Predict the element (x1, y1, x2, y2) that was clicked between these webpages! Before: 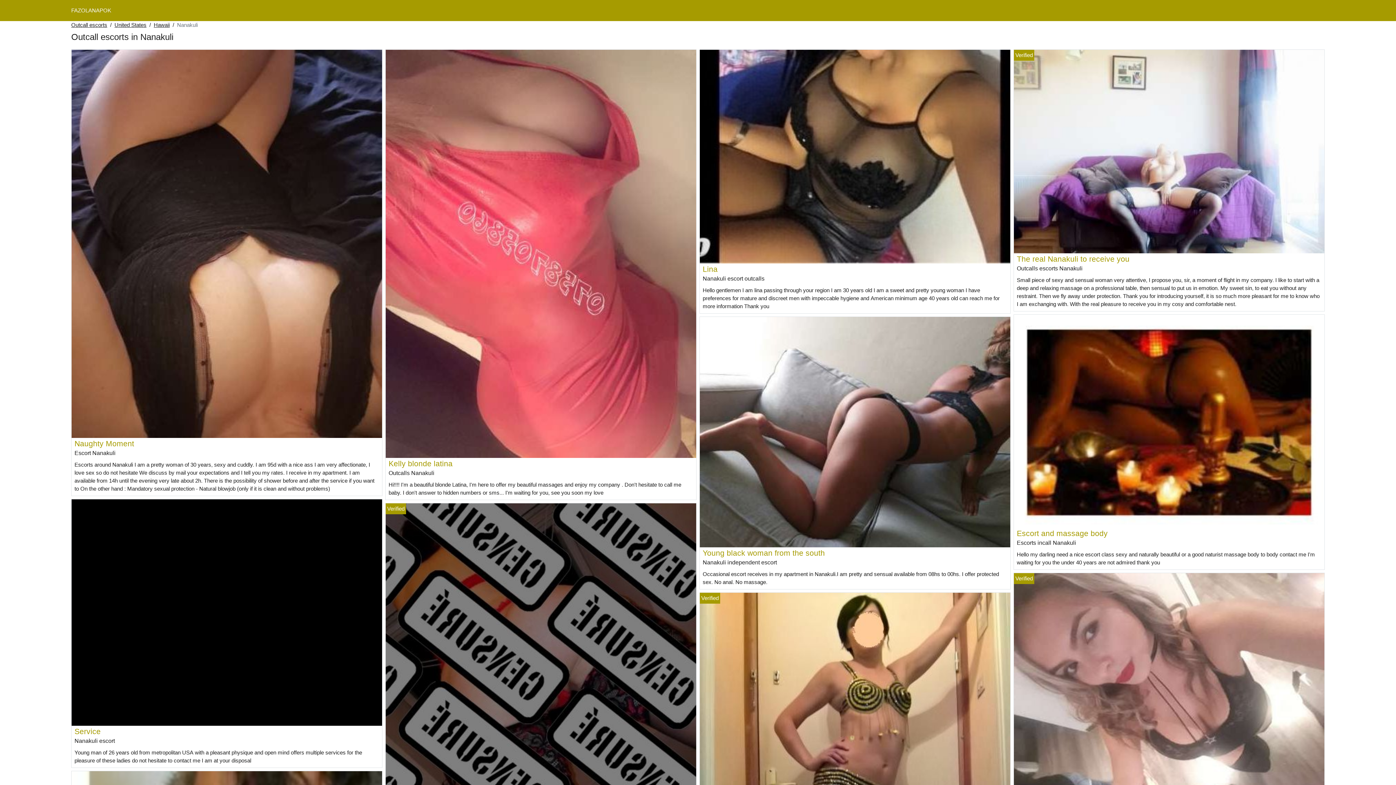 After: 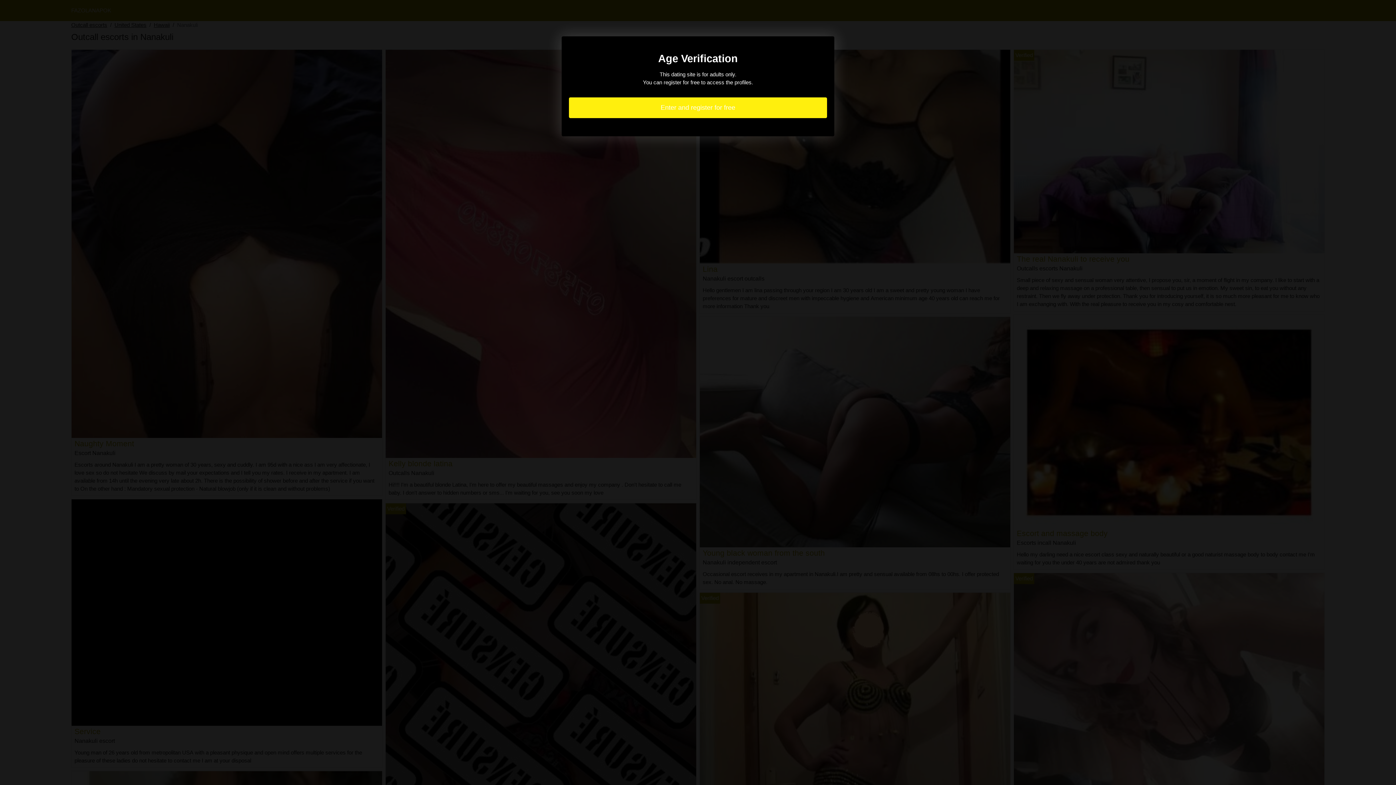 Action: bbox: (1014, 683, 1324, 689)